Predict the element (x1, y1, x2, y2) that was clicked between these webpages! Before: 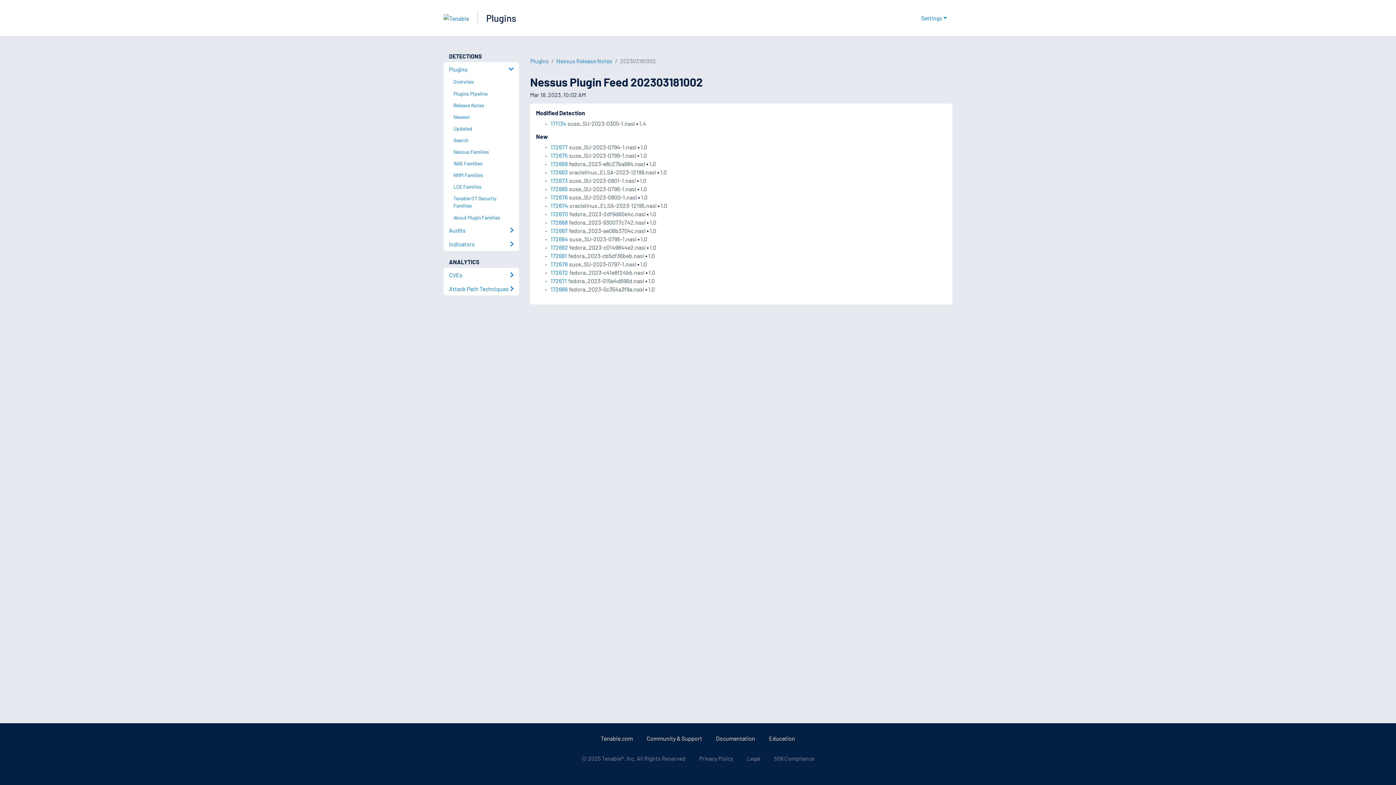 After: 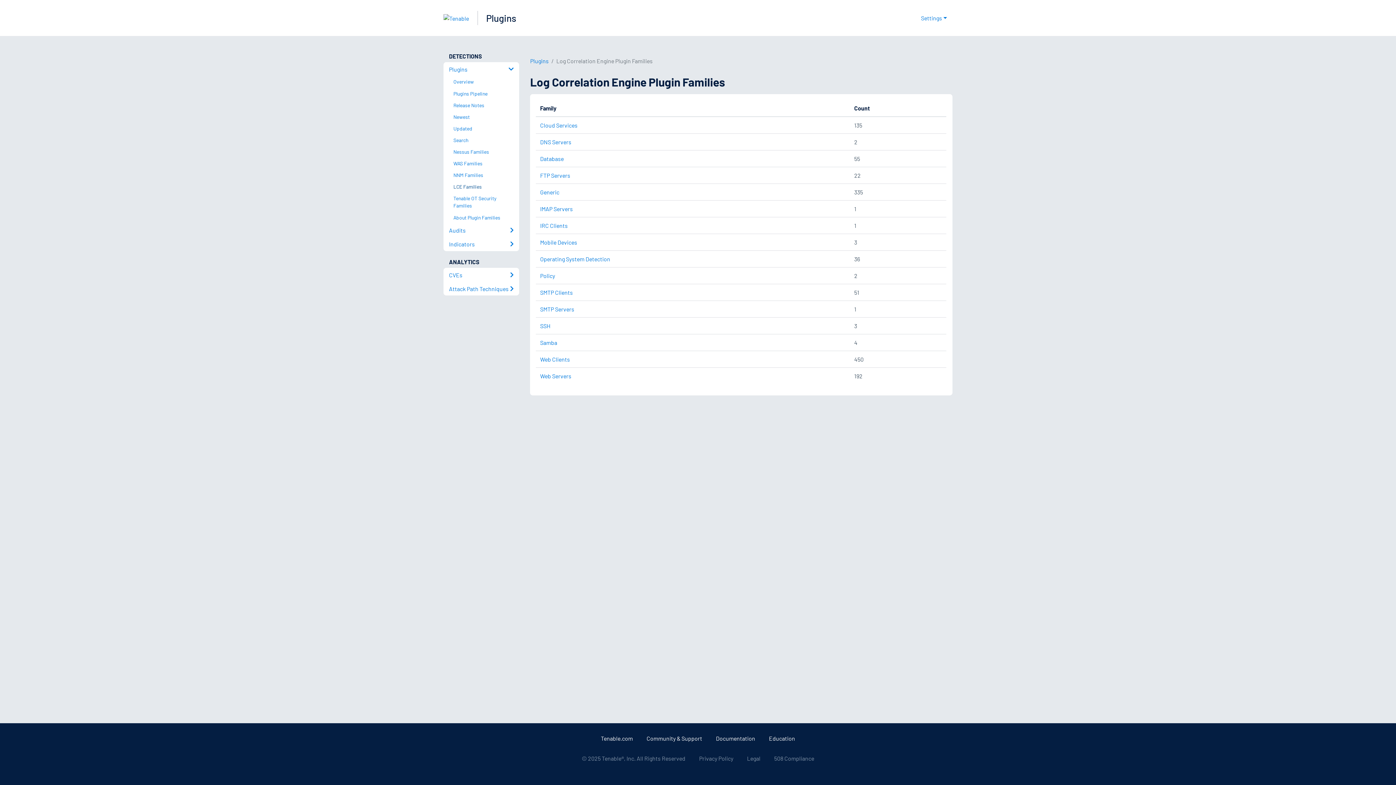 Action: label: LCE Families bbox: (449, 181, 519, 192)